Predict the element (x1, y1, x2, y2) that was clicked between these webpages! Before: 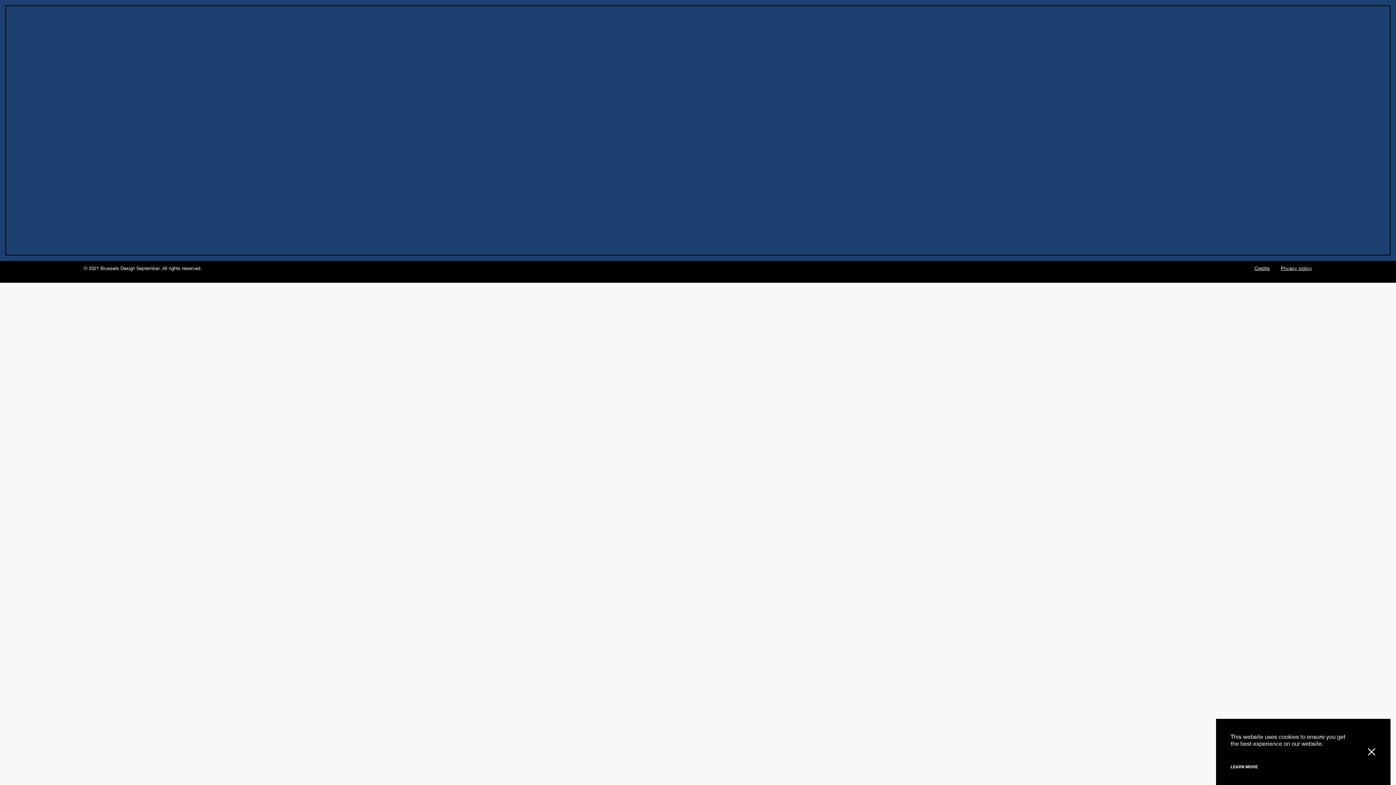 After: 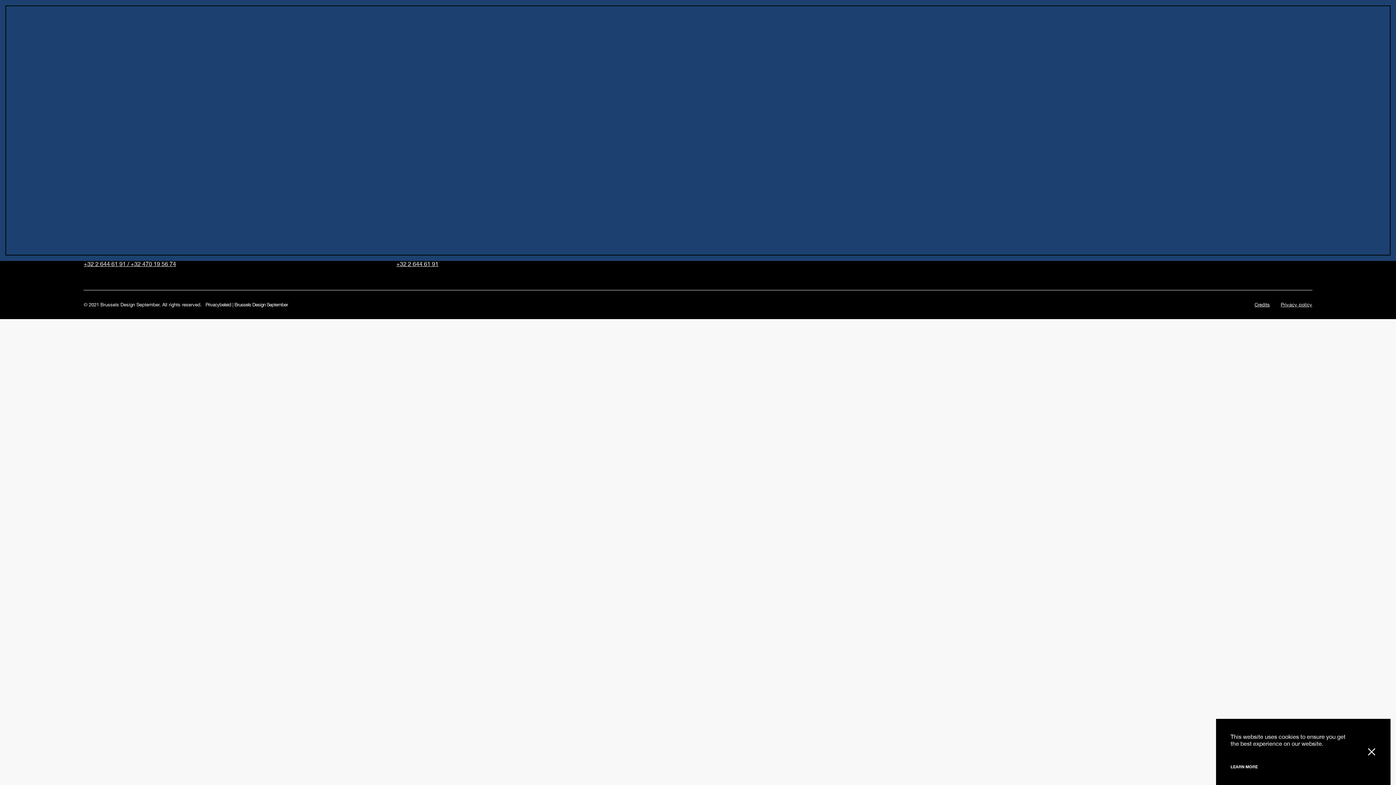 Action: bbox: (1230, 765, 1258, 769) label: LEARN MORE